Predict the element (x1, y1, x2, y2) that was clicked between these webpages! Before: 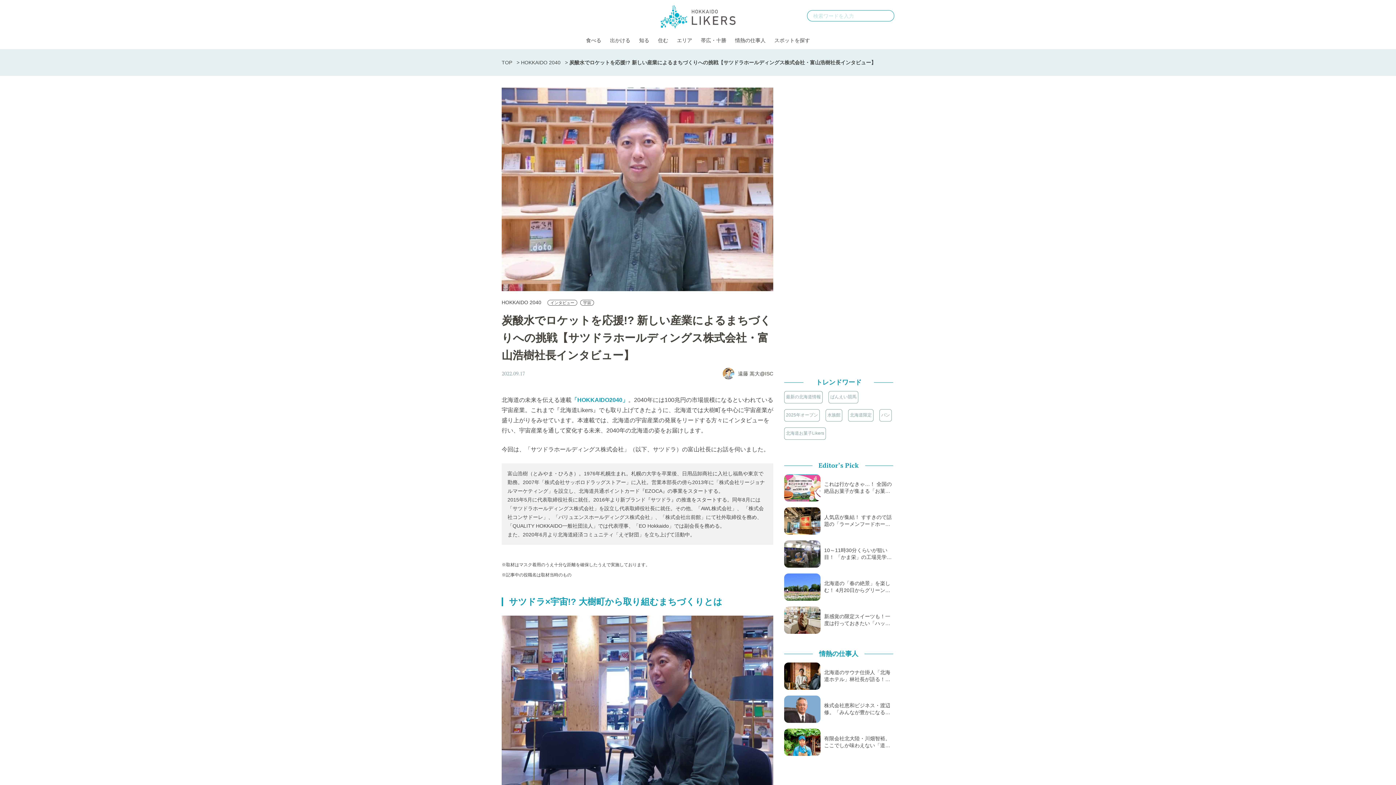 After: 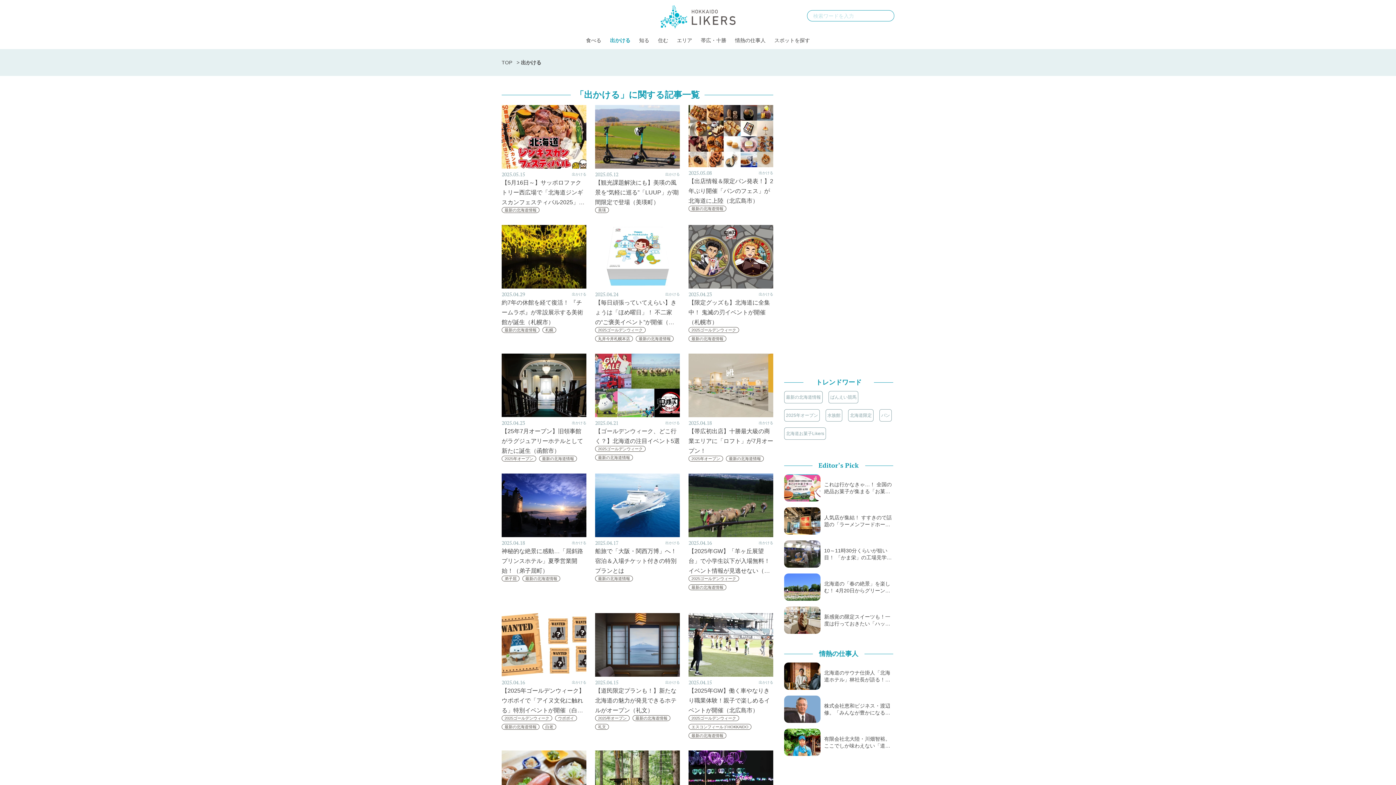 Action: label: 出かける bbox: (605, 34, 634, 45)